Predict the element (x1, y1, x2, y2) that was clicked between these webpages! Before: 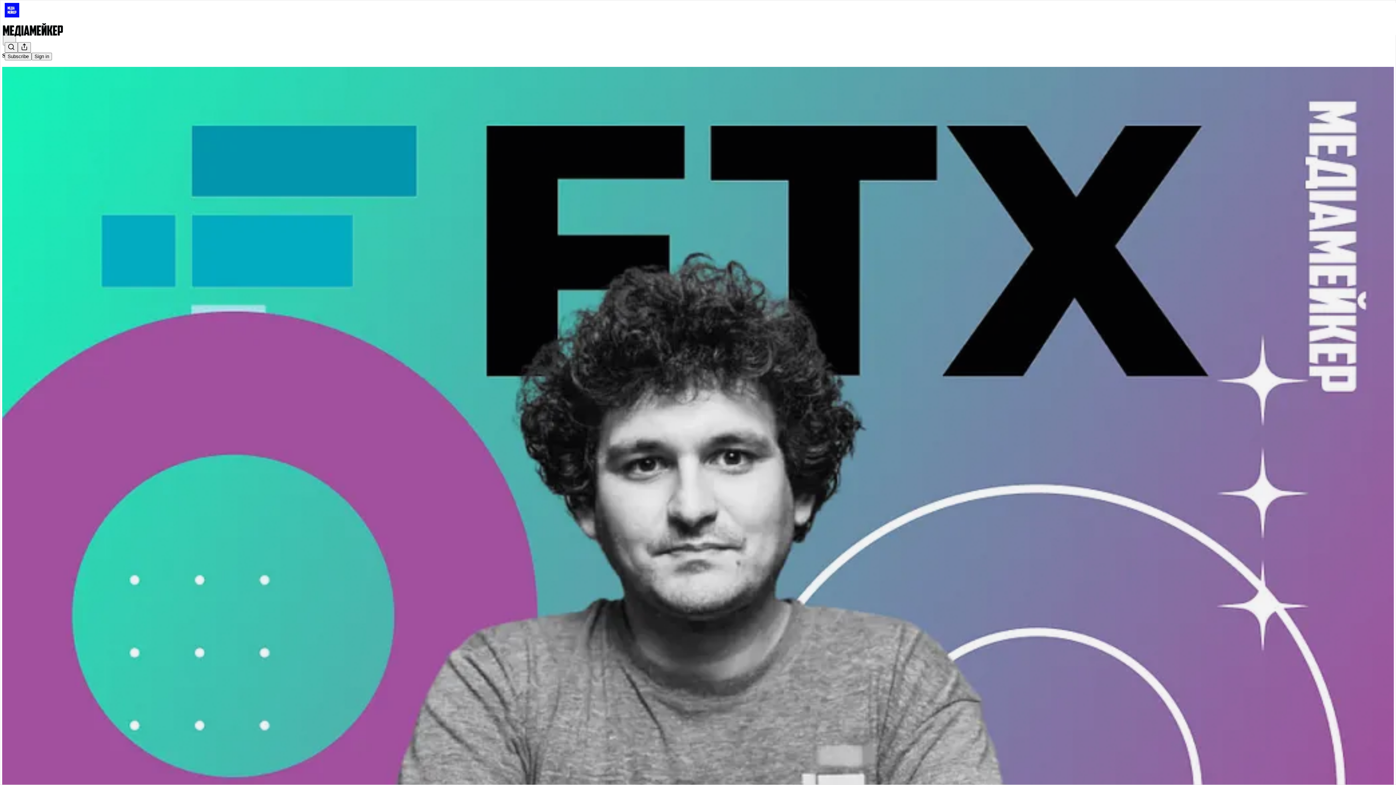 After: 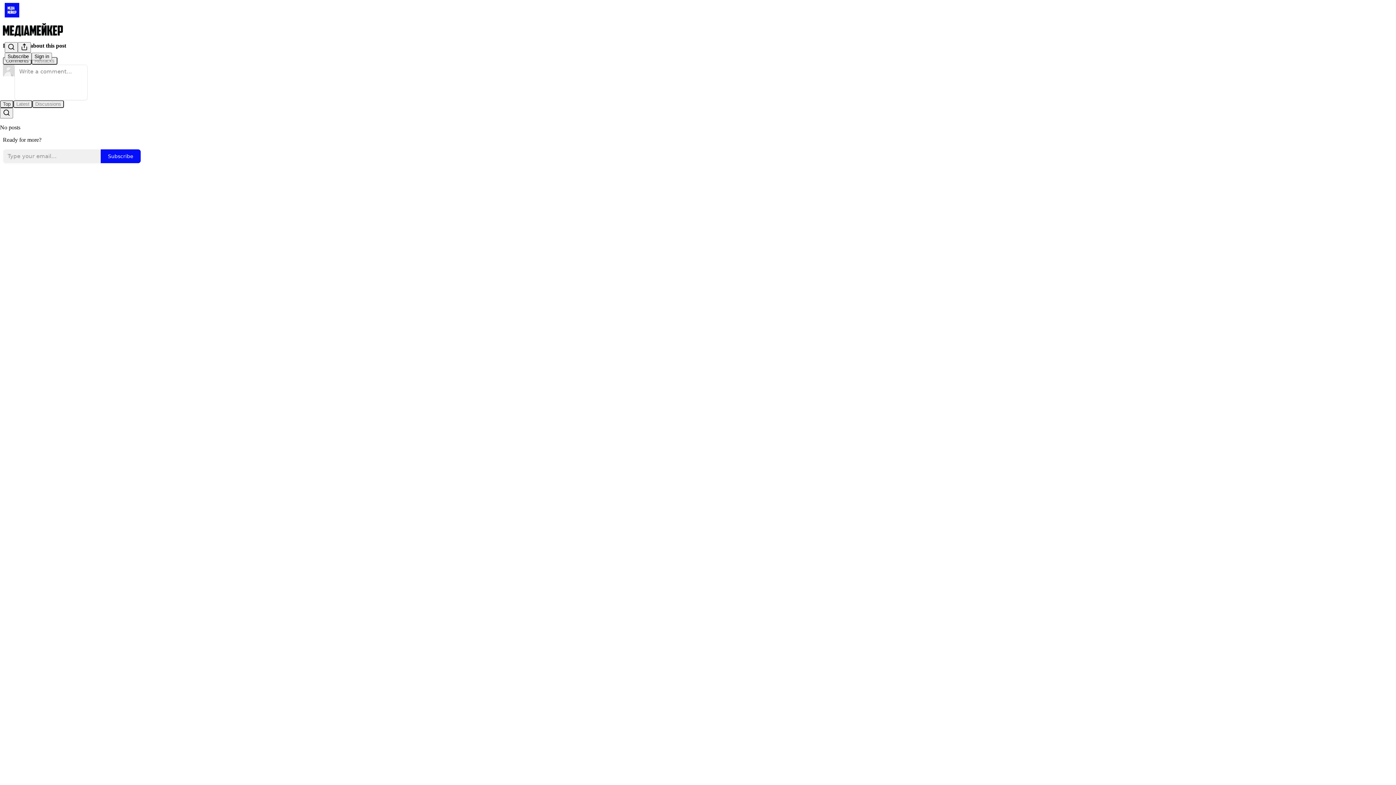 Action: bbox: (2, 66, 1394, 816) label: Медіамейкер
Як медіа творять кумирів із шахраїв: кейс SBF